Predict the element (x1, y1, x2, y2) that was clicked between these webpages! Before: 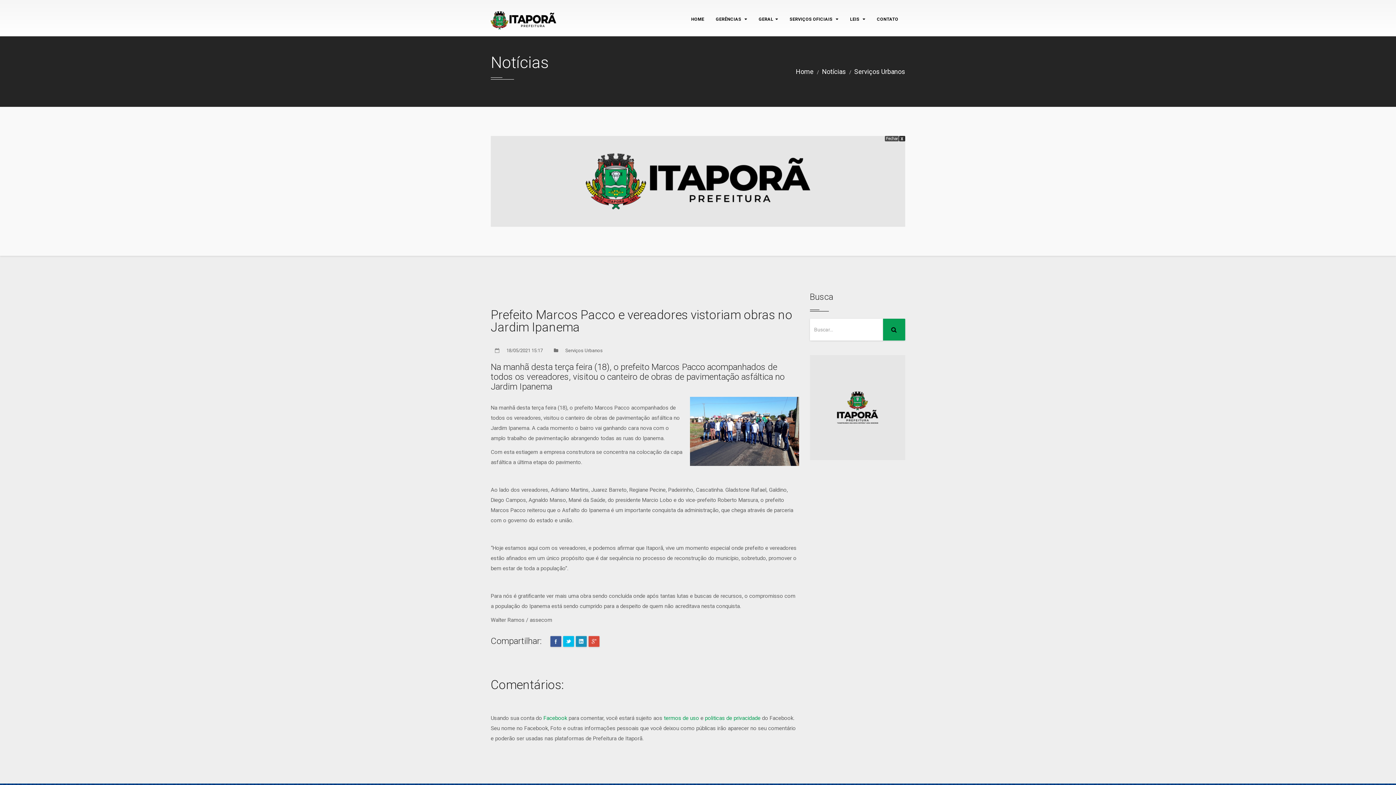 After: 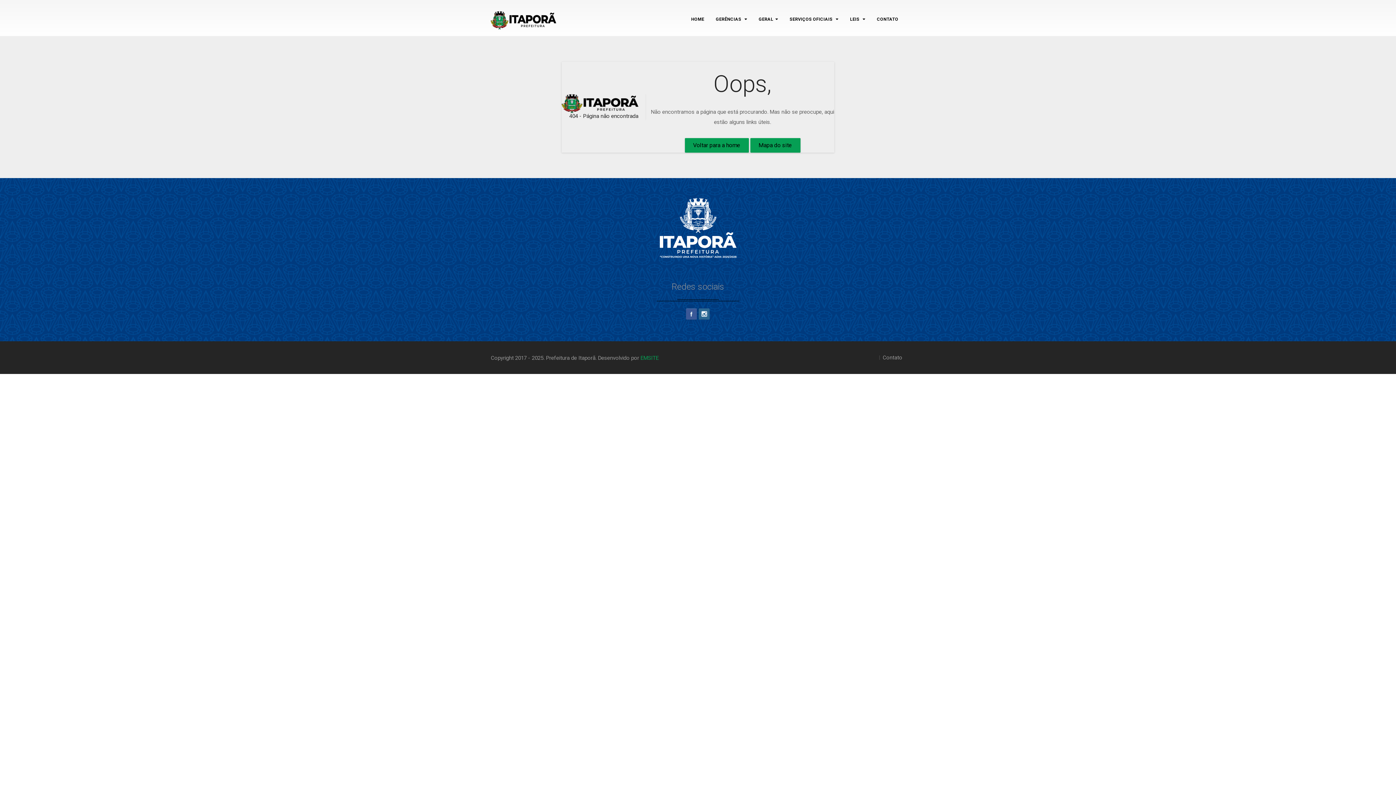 Action: label: CONTATO bbox: (871, 2, 904, 33)